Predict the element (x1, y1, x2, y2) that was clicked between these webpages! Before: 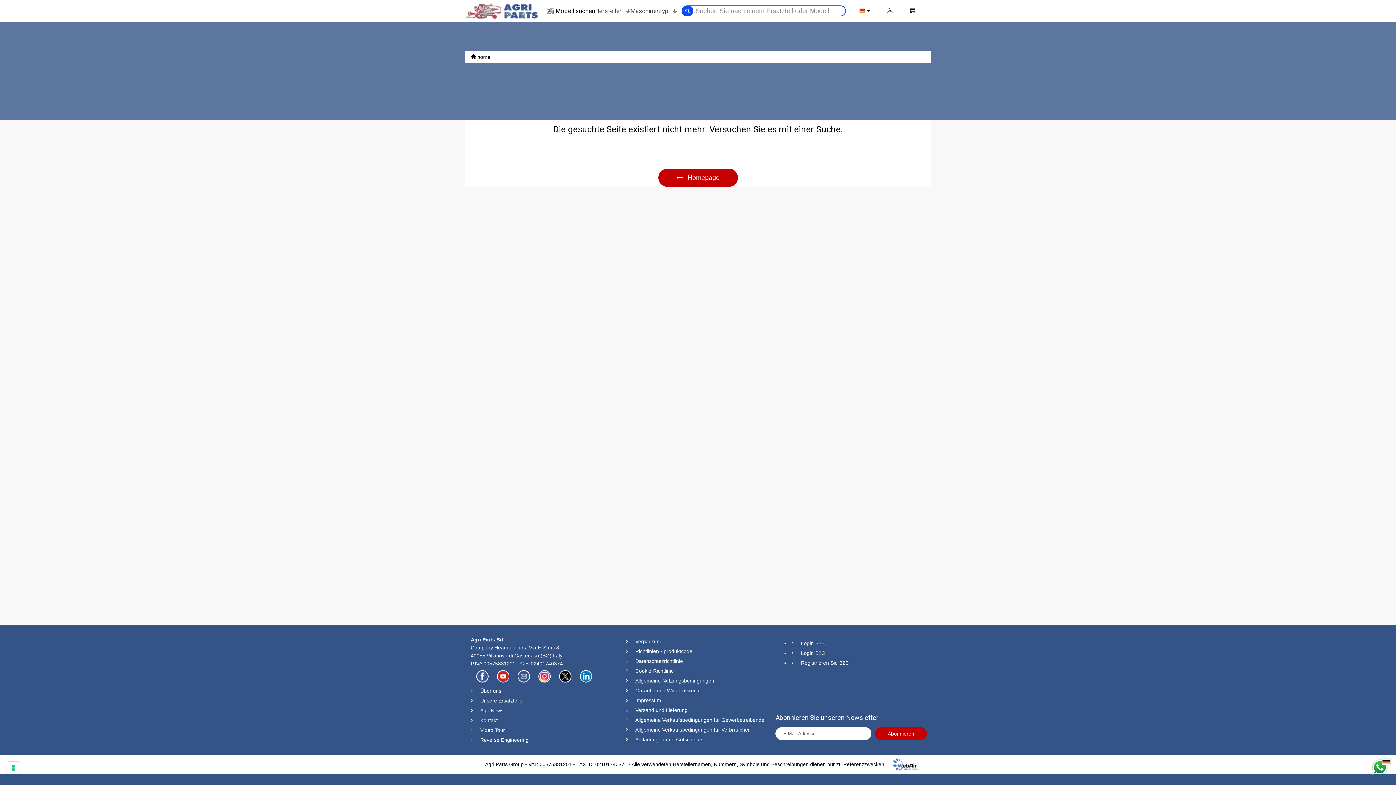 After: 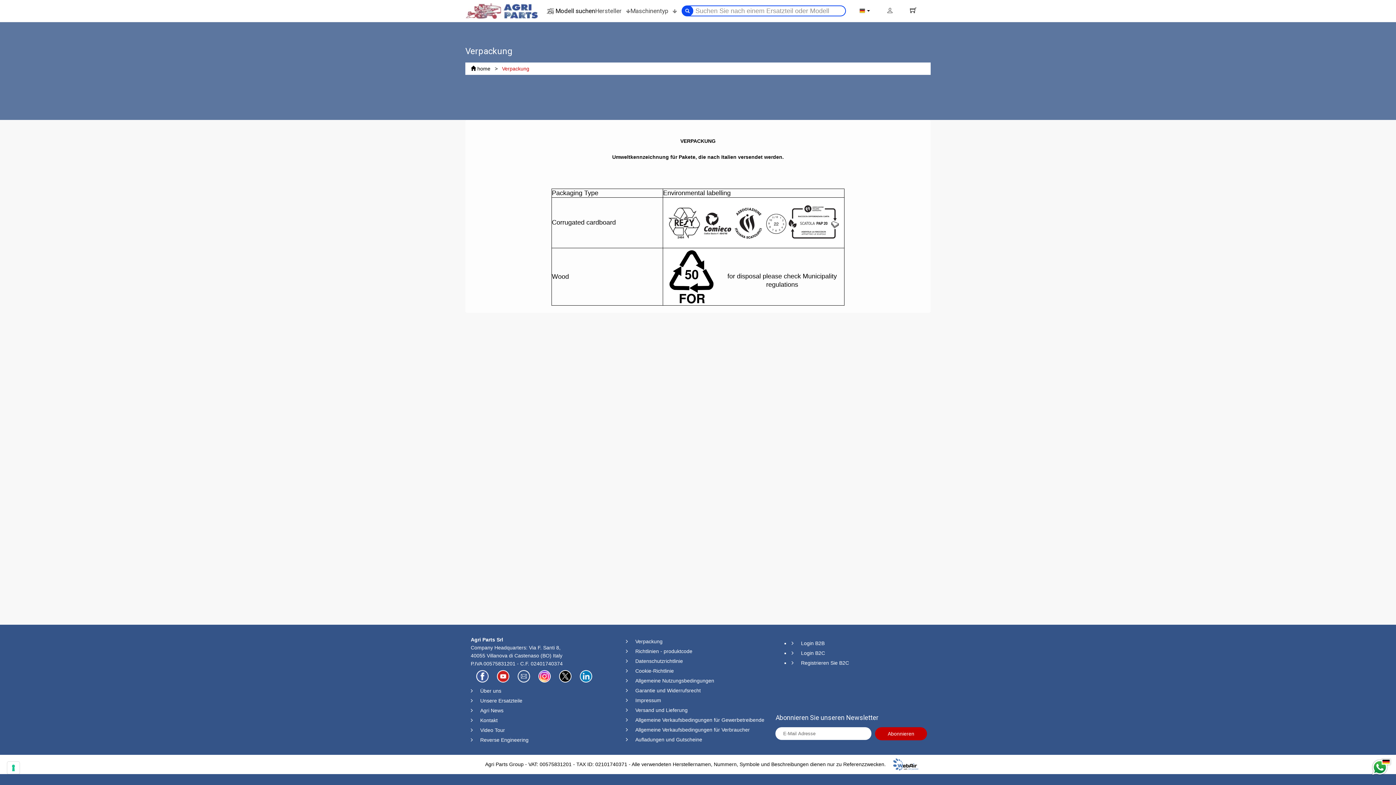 Action: bbox: (626, 638, 662, 644) label: Verpackung